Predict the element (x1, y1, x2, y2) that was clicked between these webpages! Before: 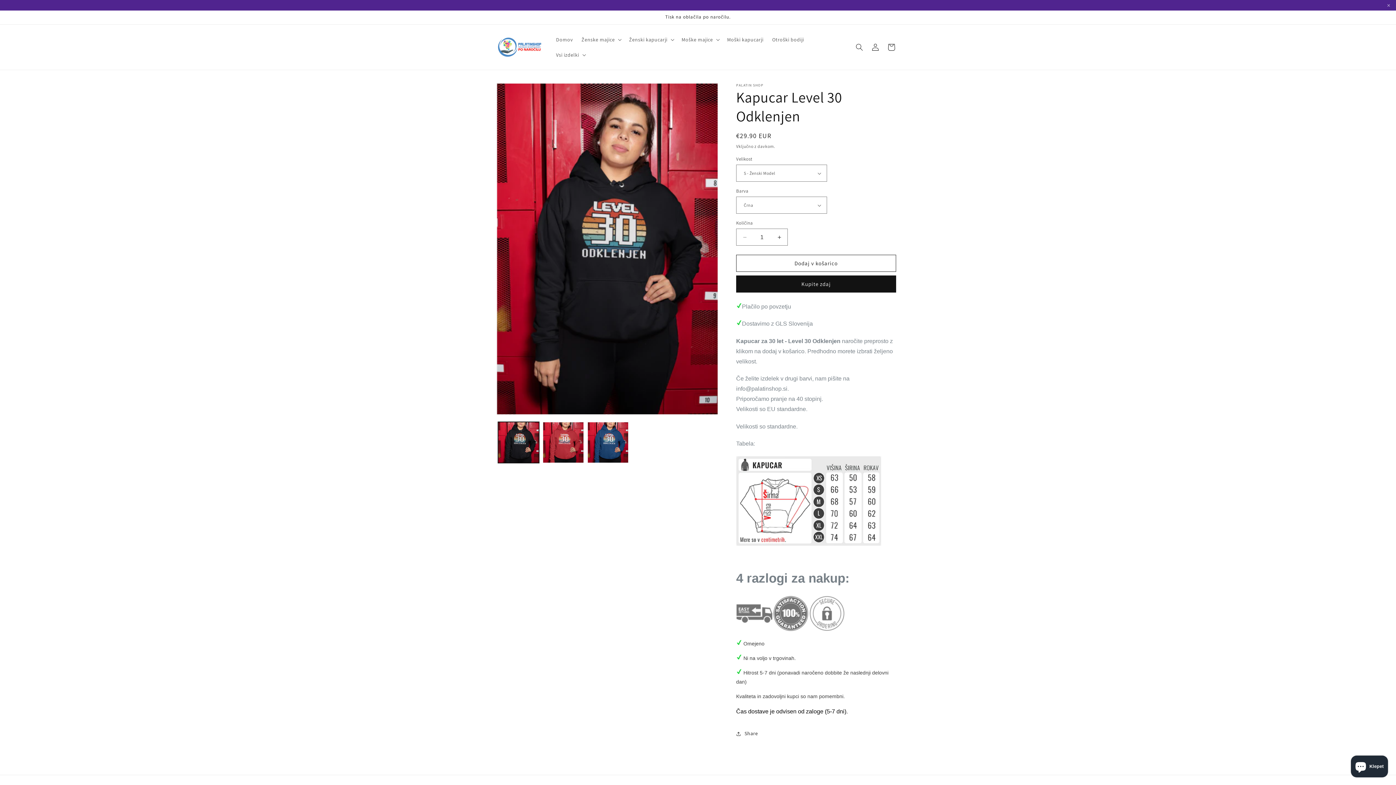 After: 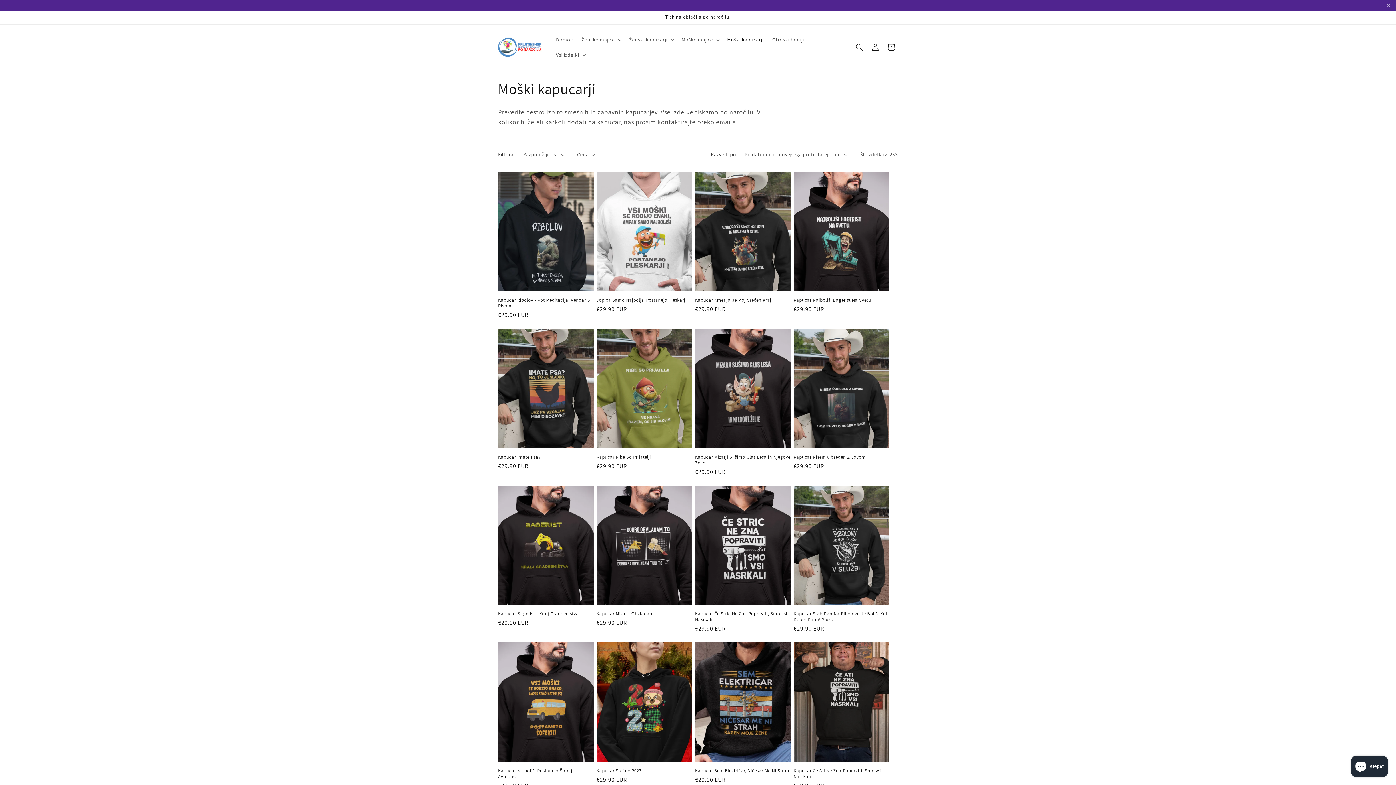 Action: label: Moški kapucarji bbox: (722, 32, 768, 47)